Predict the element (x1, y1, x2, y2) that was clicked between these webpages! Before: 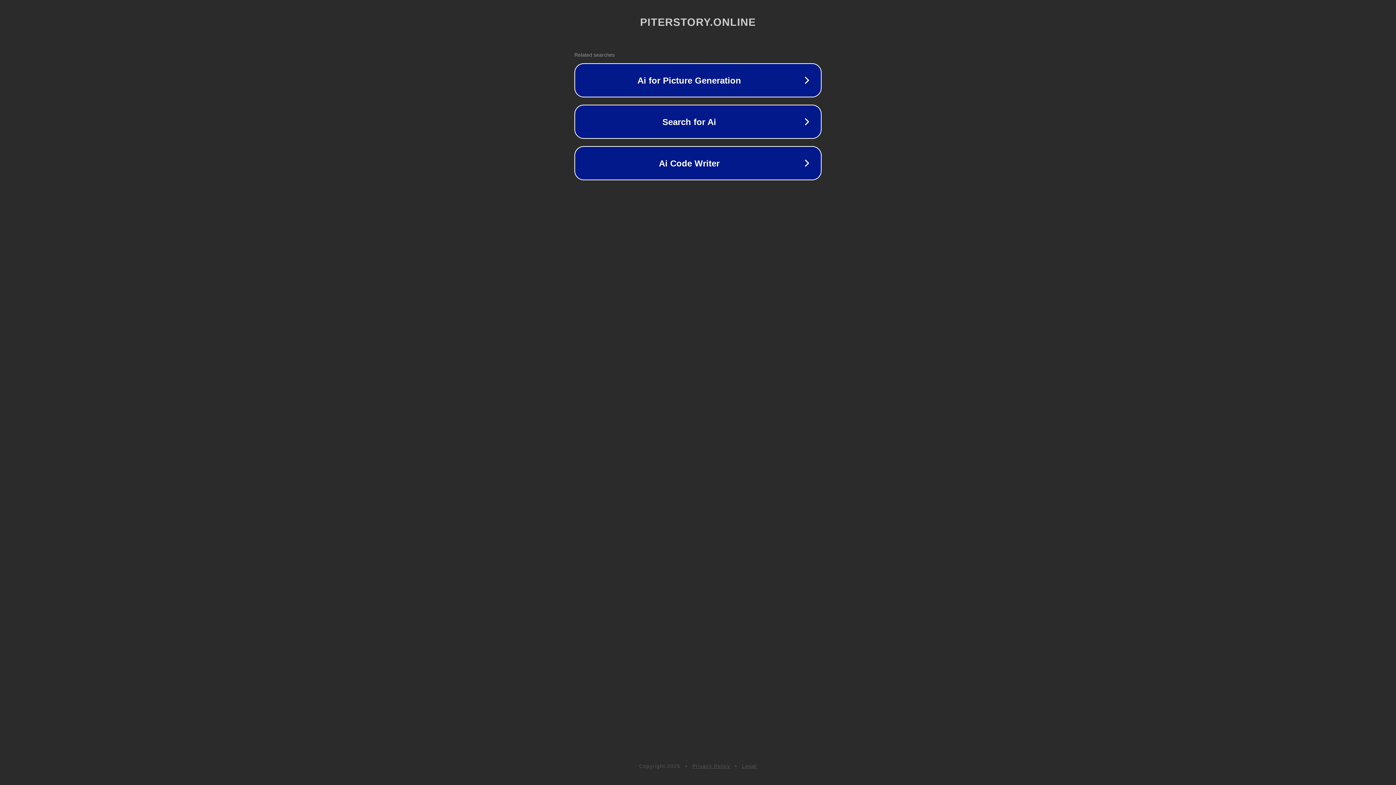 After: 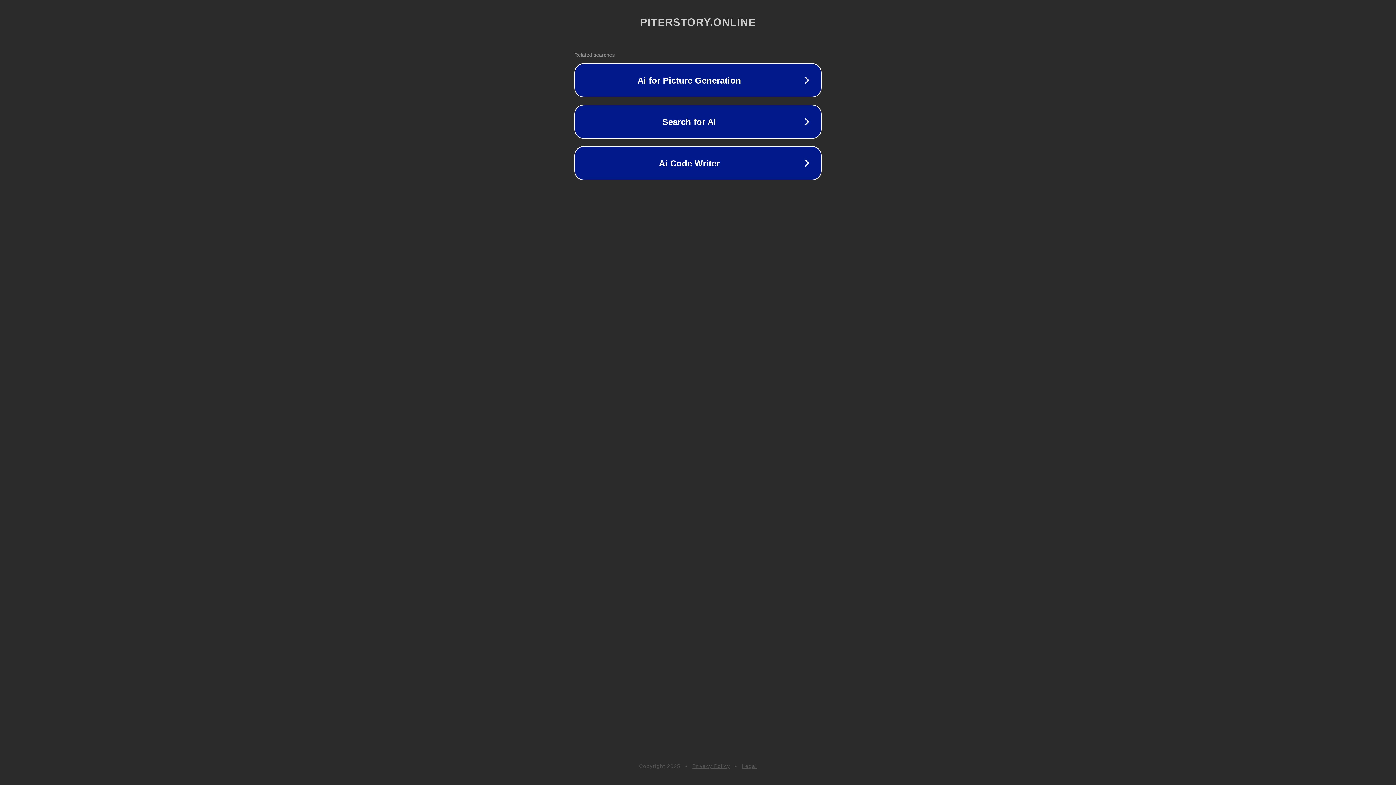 Action: bbox: (742, 763, 757, 769) label: Legal